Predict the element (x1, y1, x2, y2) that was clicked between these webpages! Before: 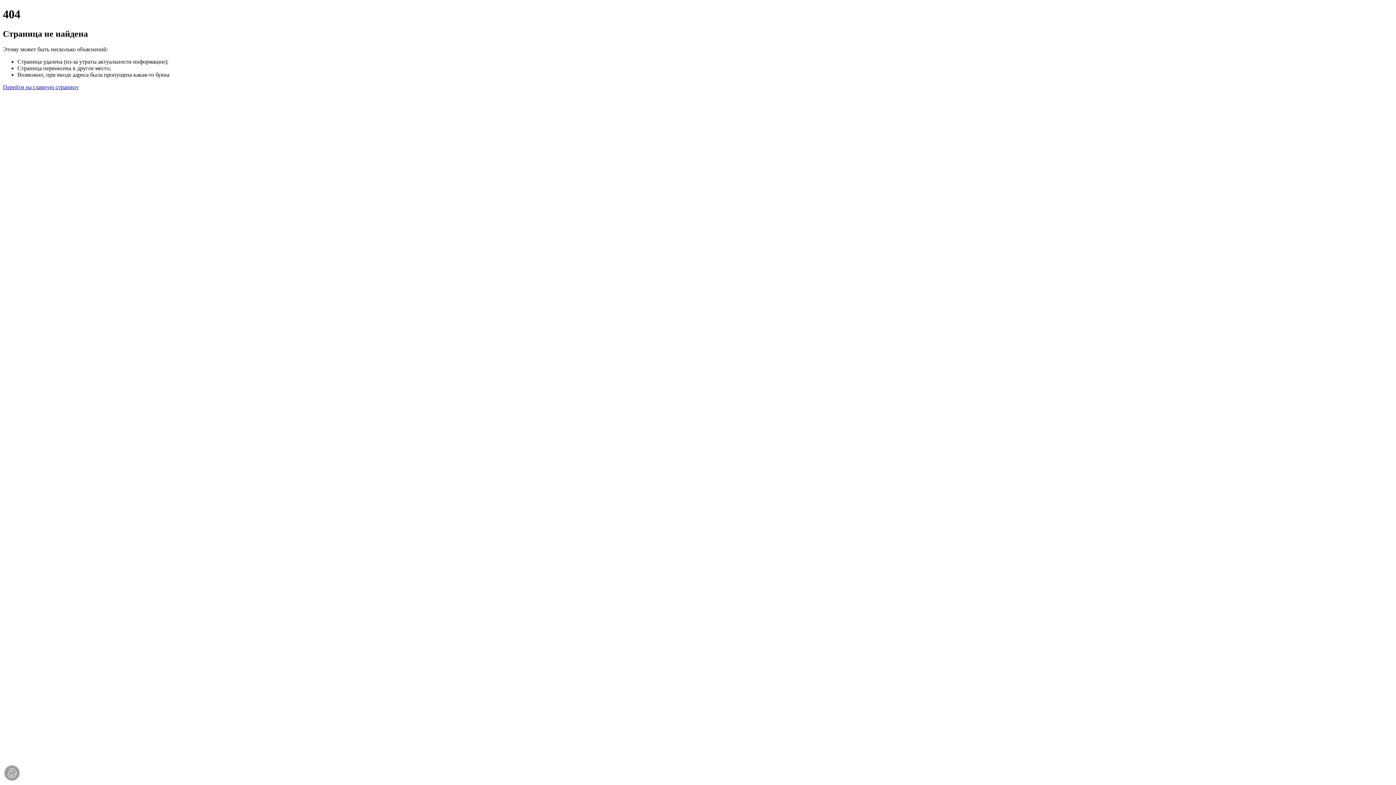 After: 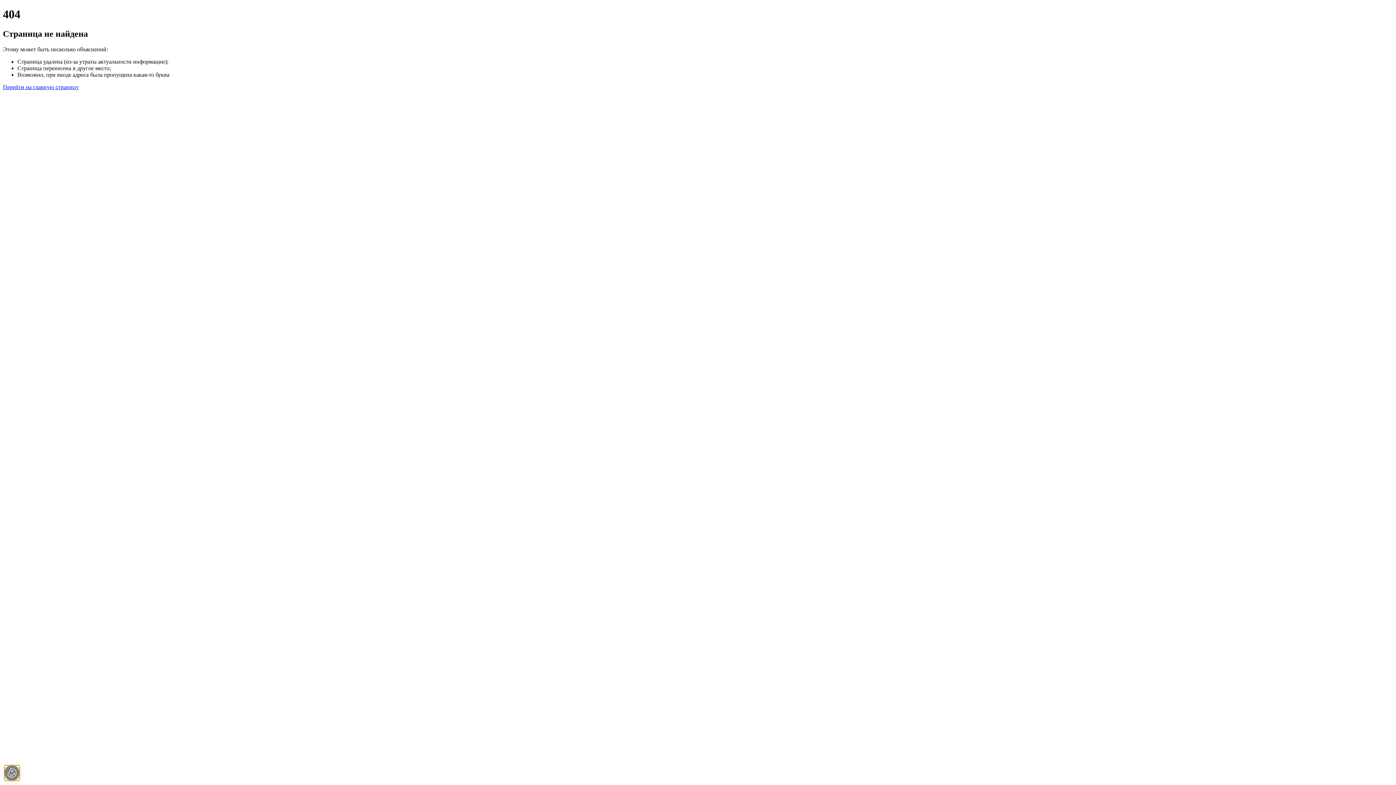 Action: bbox: (4, 765, 19, 781)